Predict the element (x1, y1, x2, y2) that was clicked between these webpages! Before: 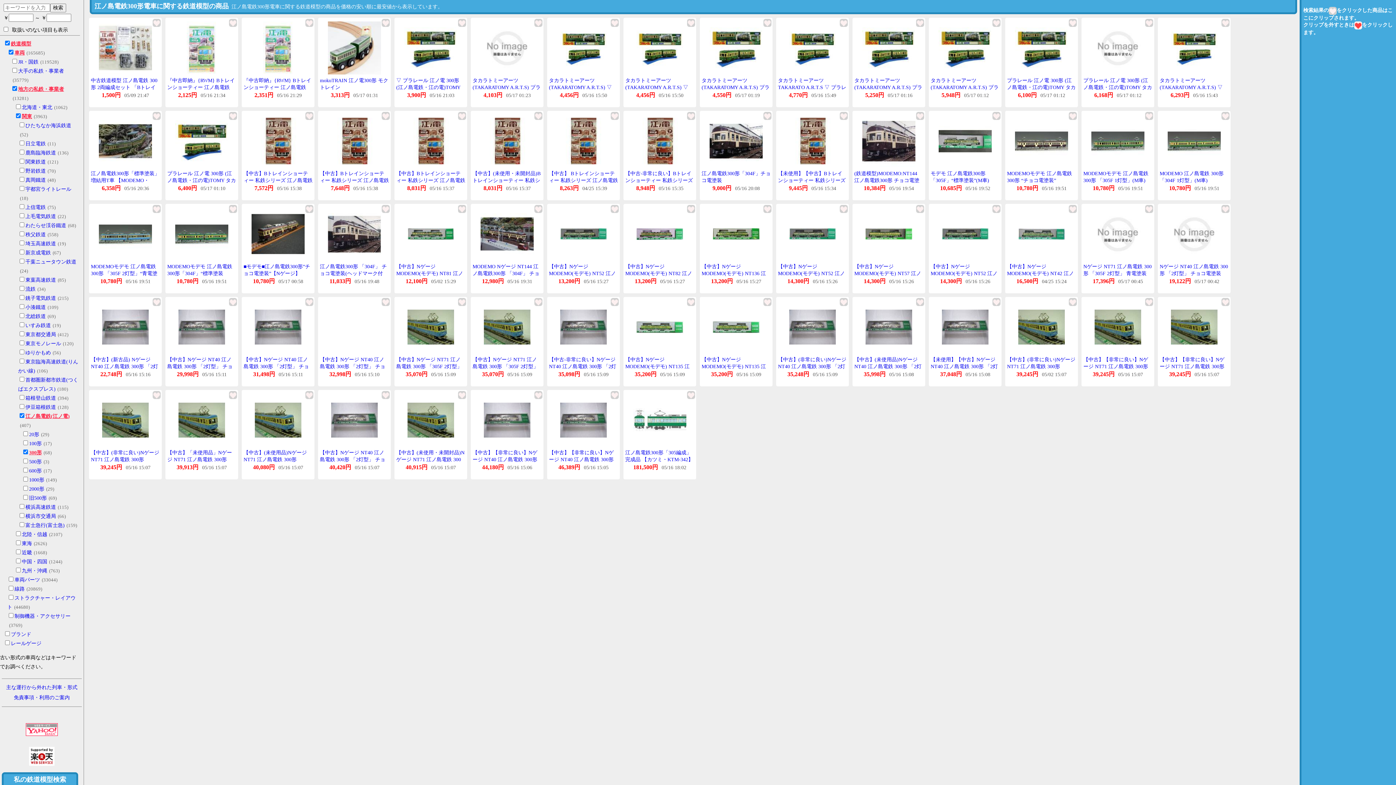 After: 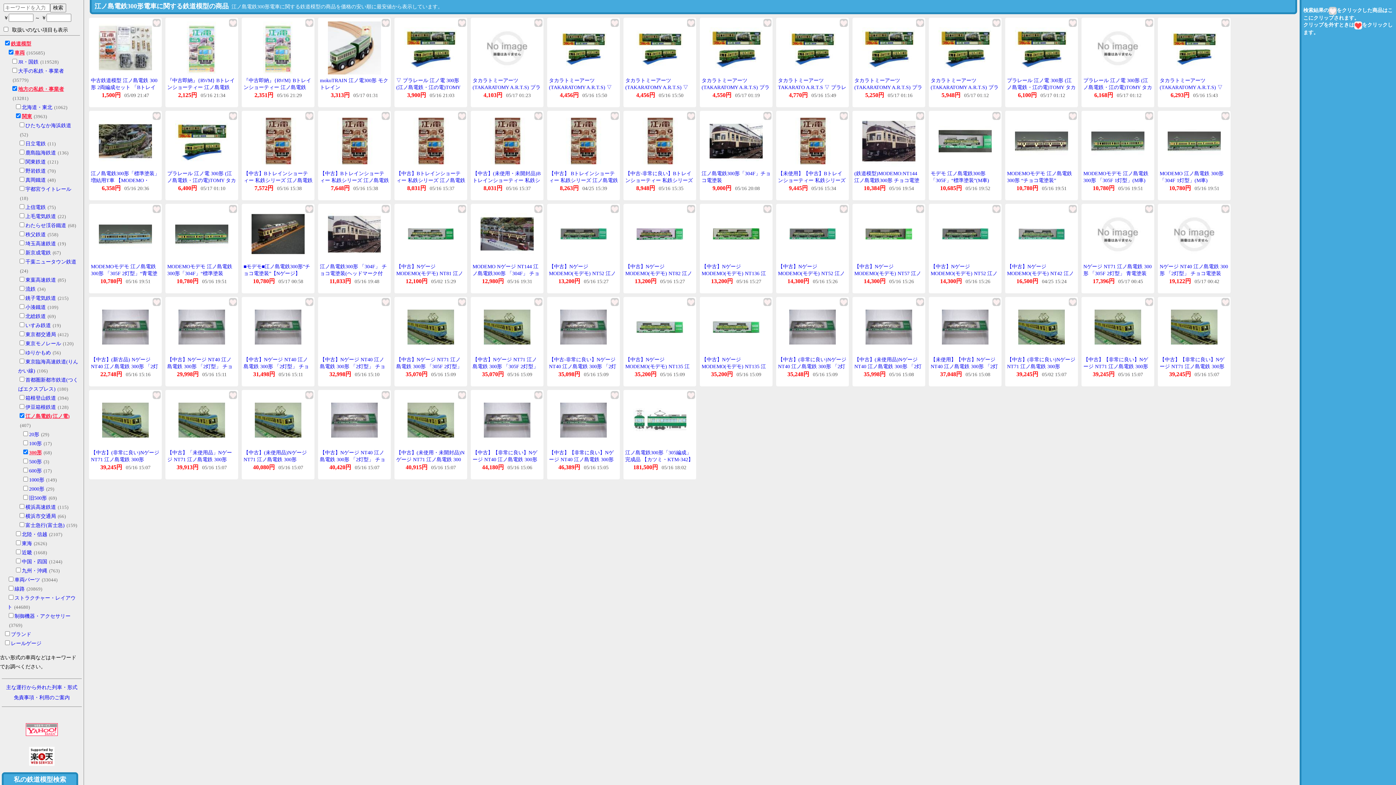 Action: bbox: (178, 324, 225, 329)